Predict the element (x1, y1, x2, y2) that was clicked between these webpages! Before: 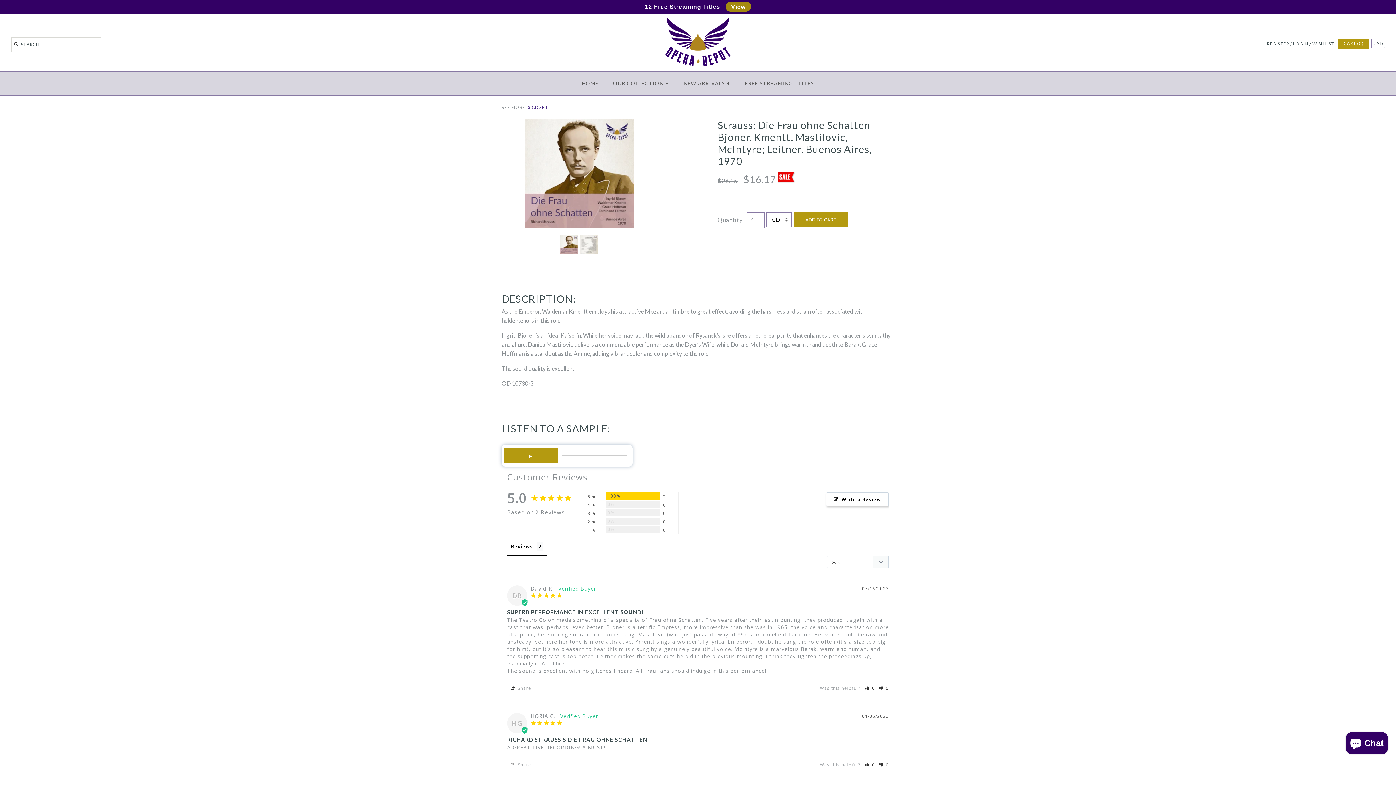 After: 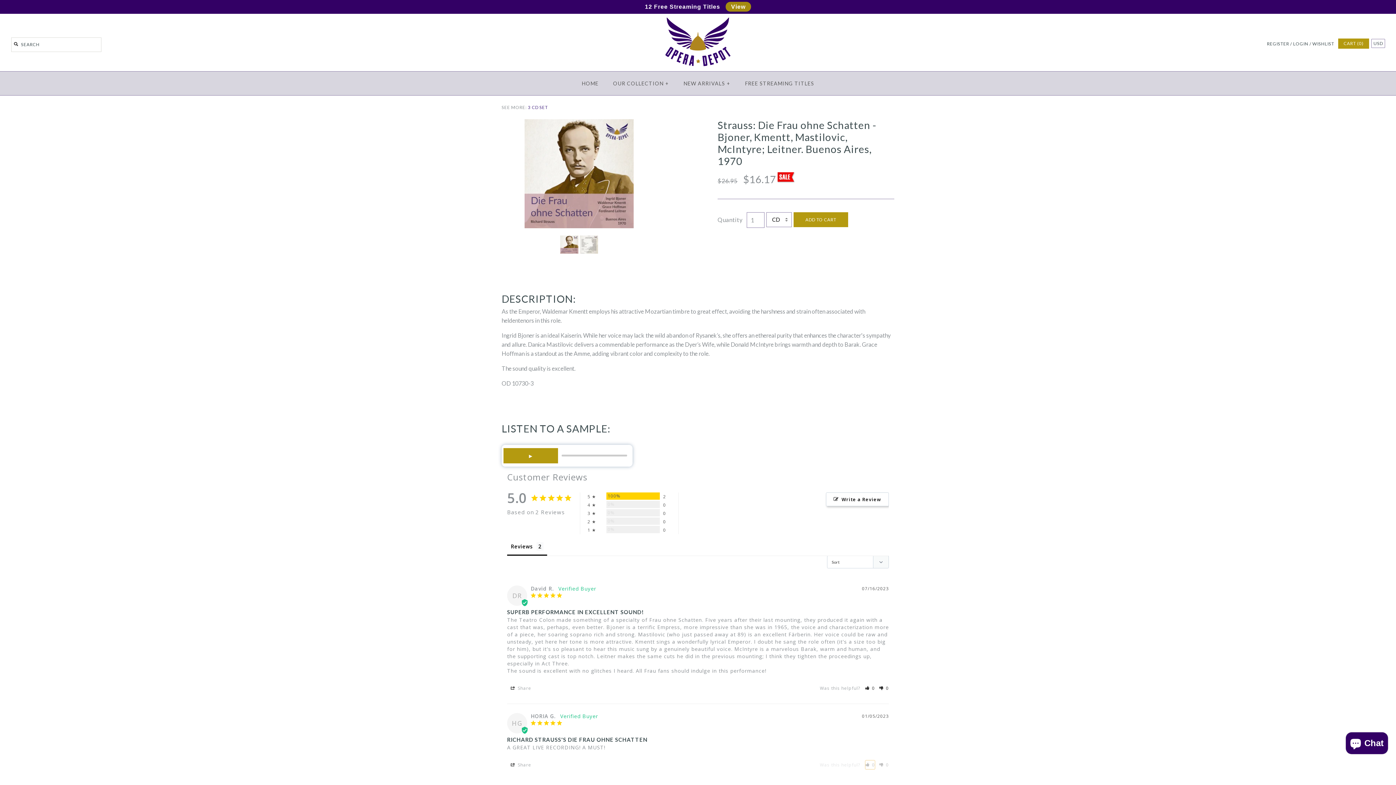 Action: bbox: (865, 762, 875, 768) label: Rate review as helpful